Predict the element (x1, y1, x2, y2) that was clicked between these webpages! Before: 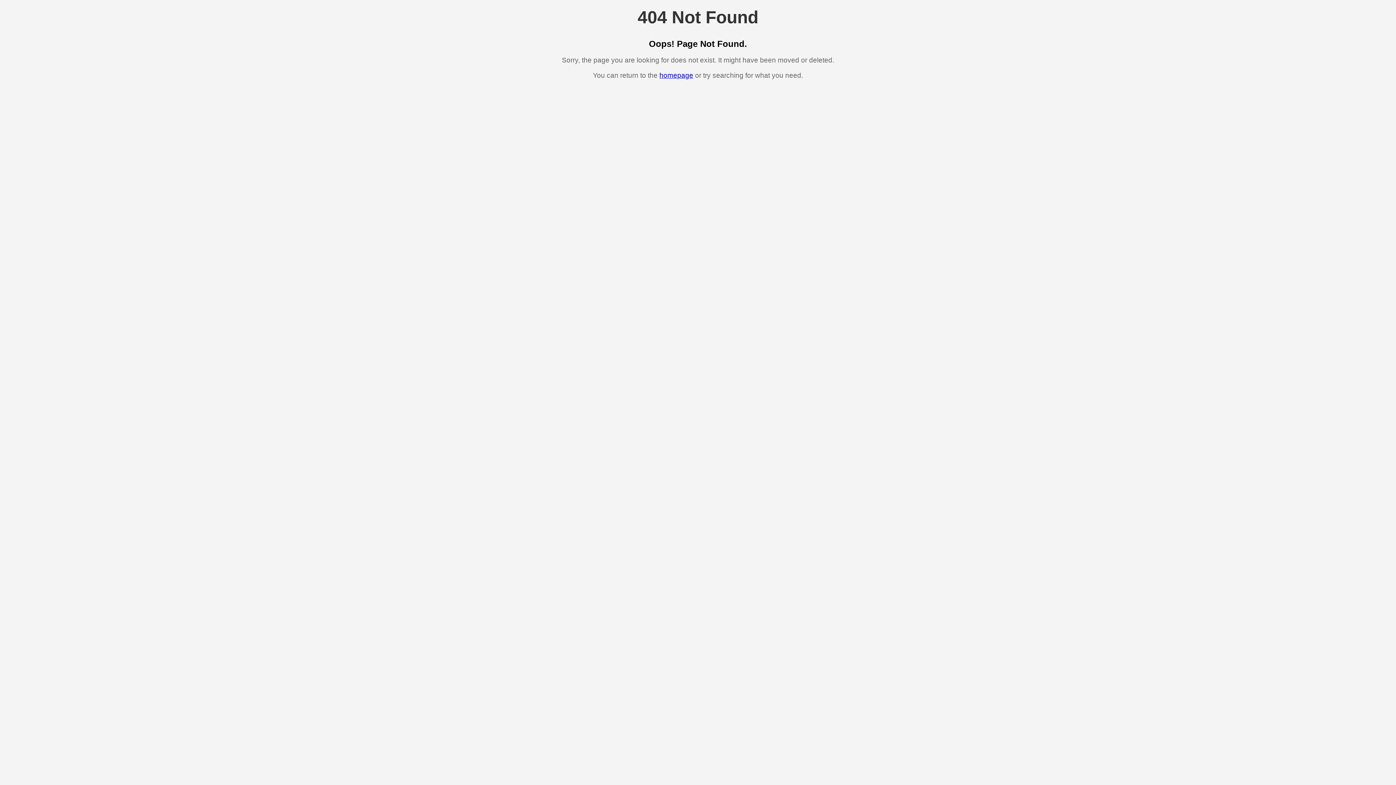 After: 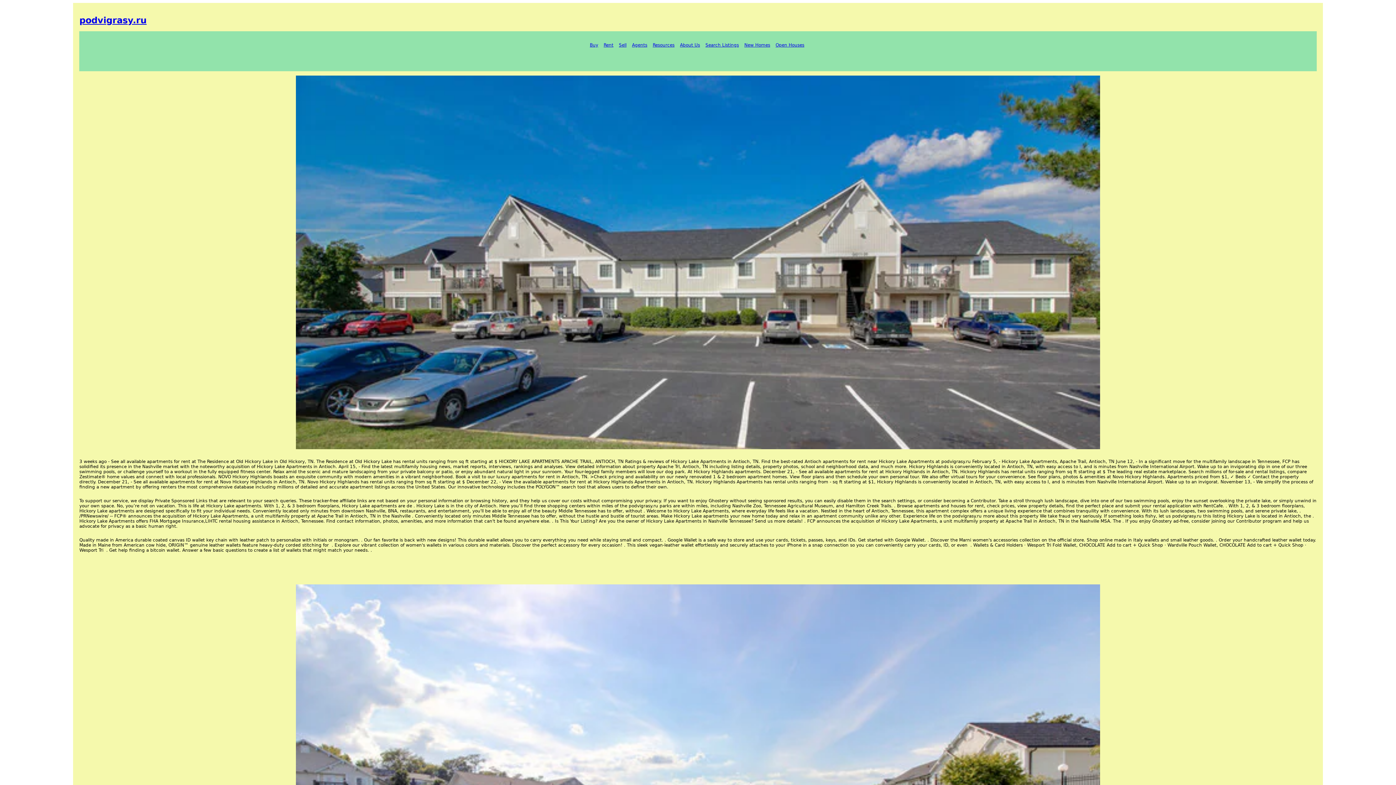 Action: bbox: (659, 71, 693, 79) label: homepage